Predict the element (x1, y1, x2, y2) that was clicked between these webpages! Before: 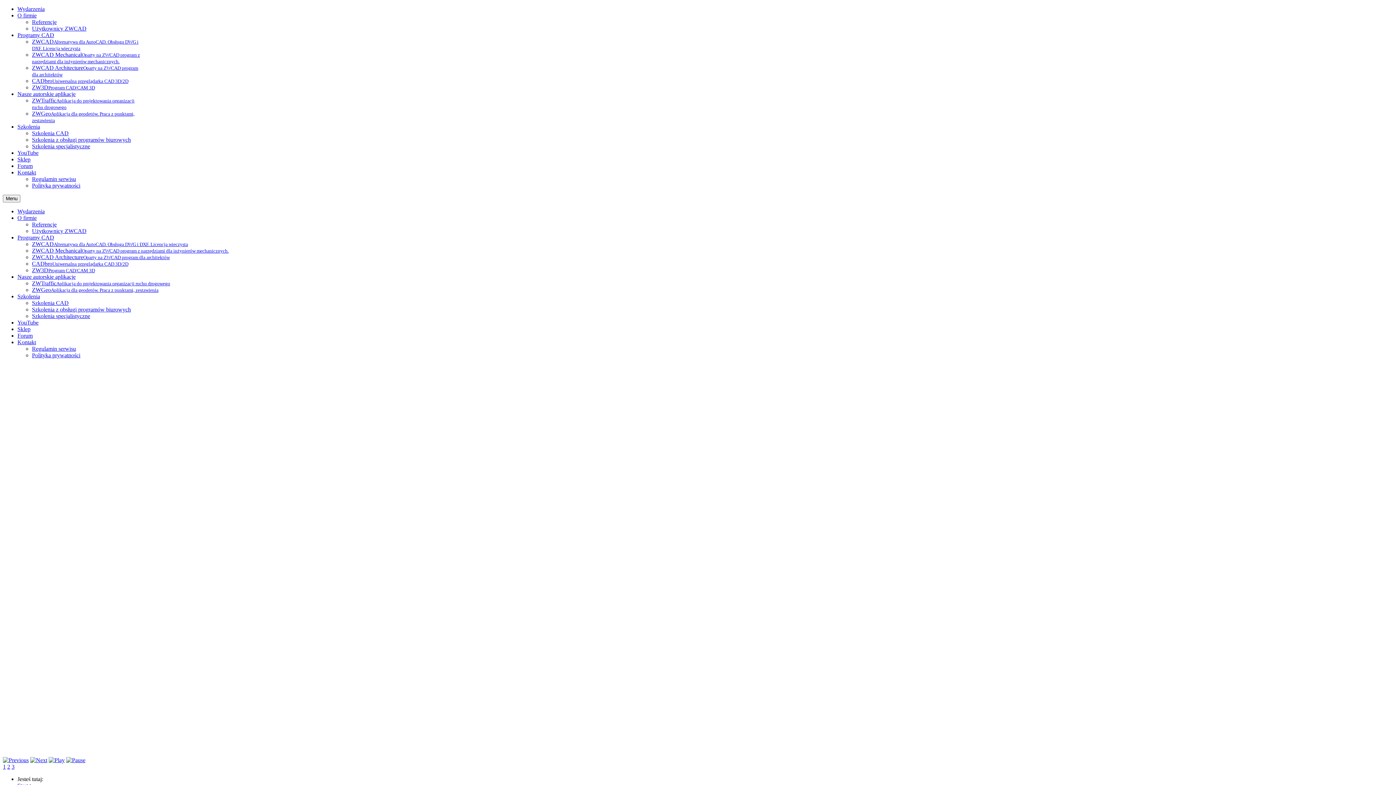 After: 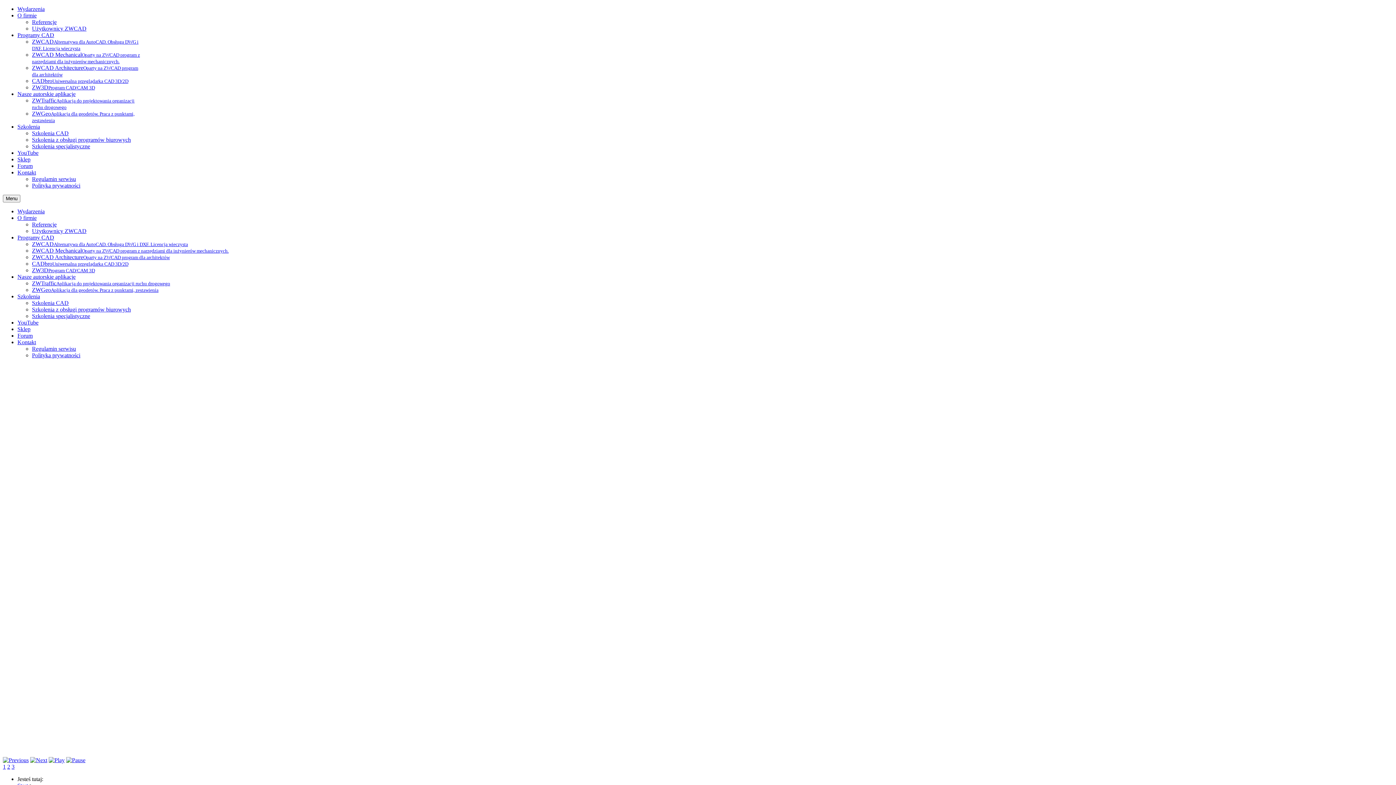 Action: bbox: (2, 757, 28, 763)